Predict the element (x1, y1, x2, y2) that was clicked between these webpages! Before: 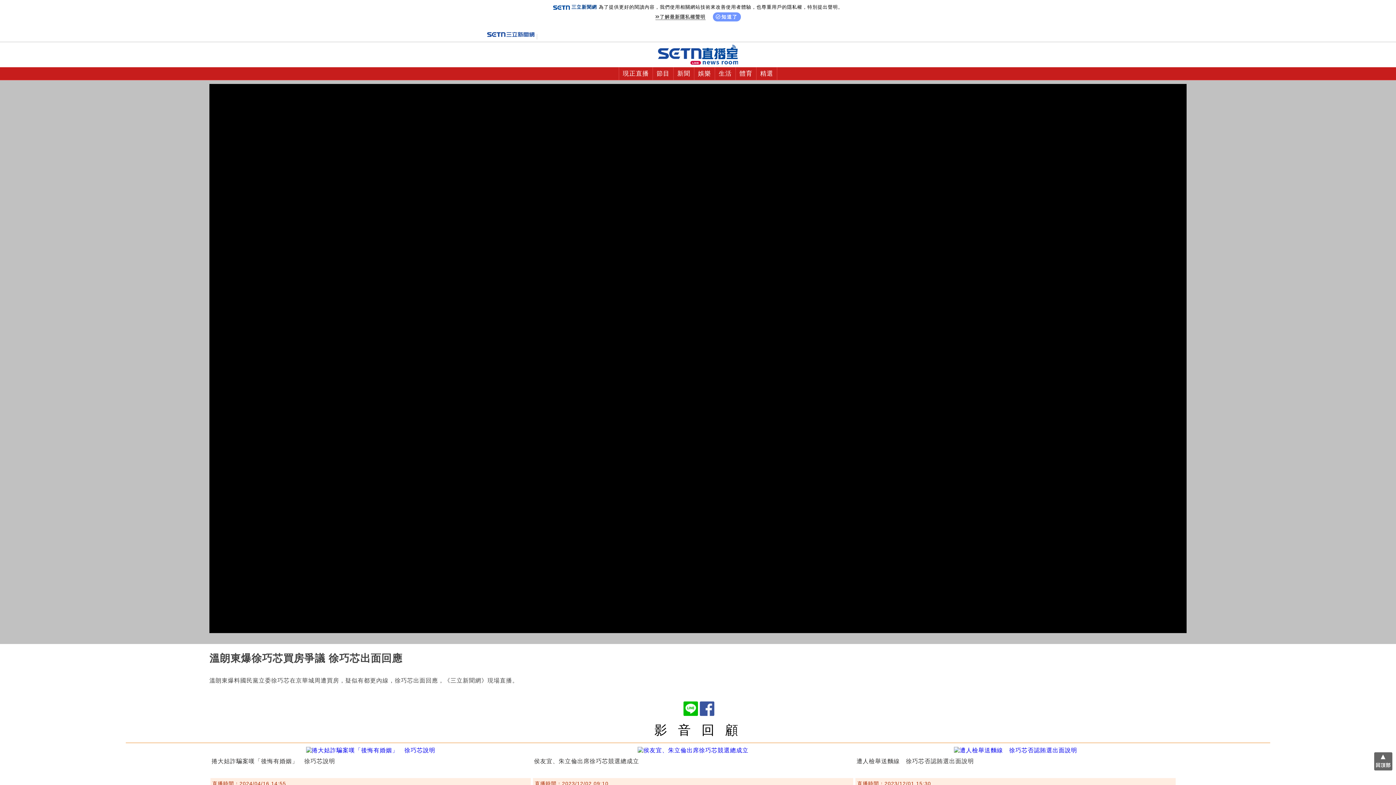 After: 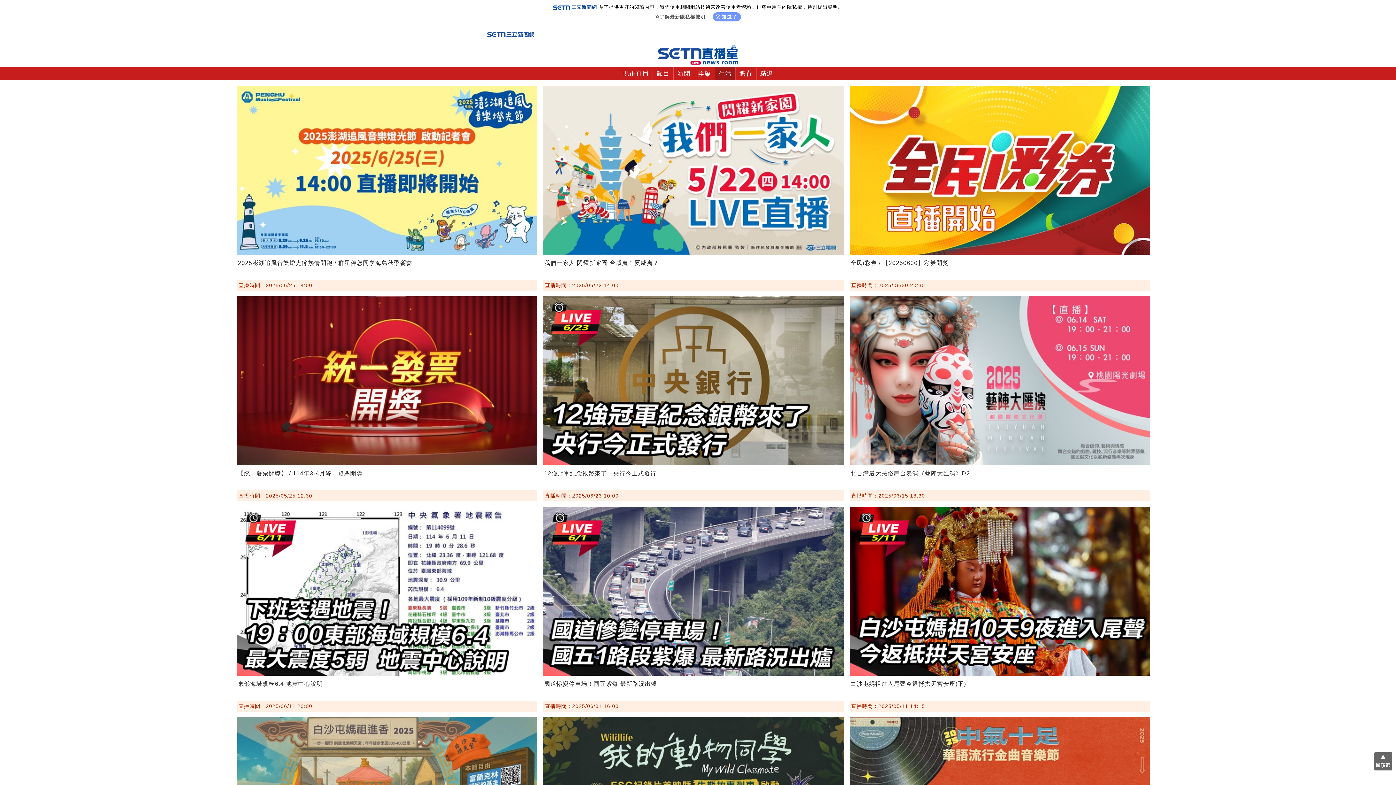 Action: bbox: (715, 67, 736, 80) label: 生活